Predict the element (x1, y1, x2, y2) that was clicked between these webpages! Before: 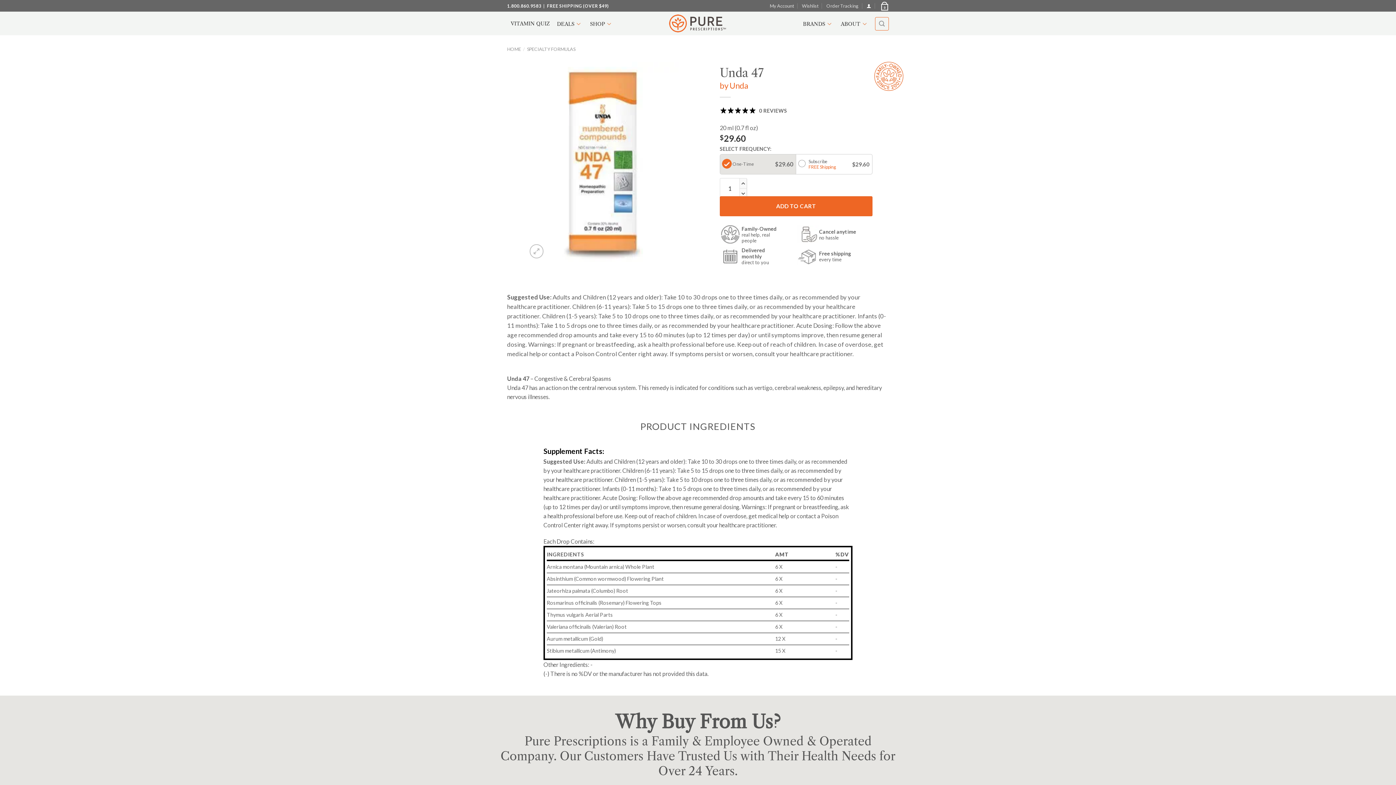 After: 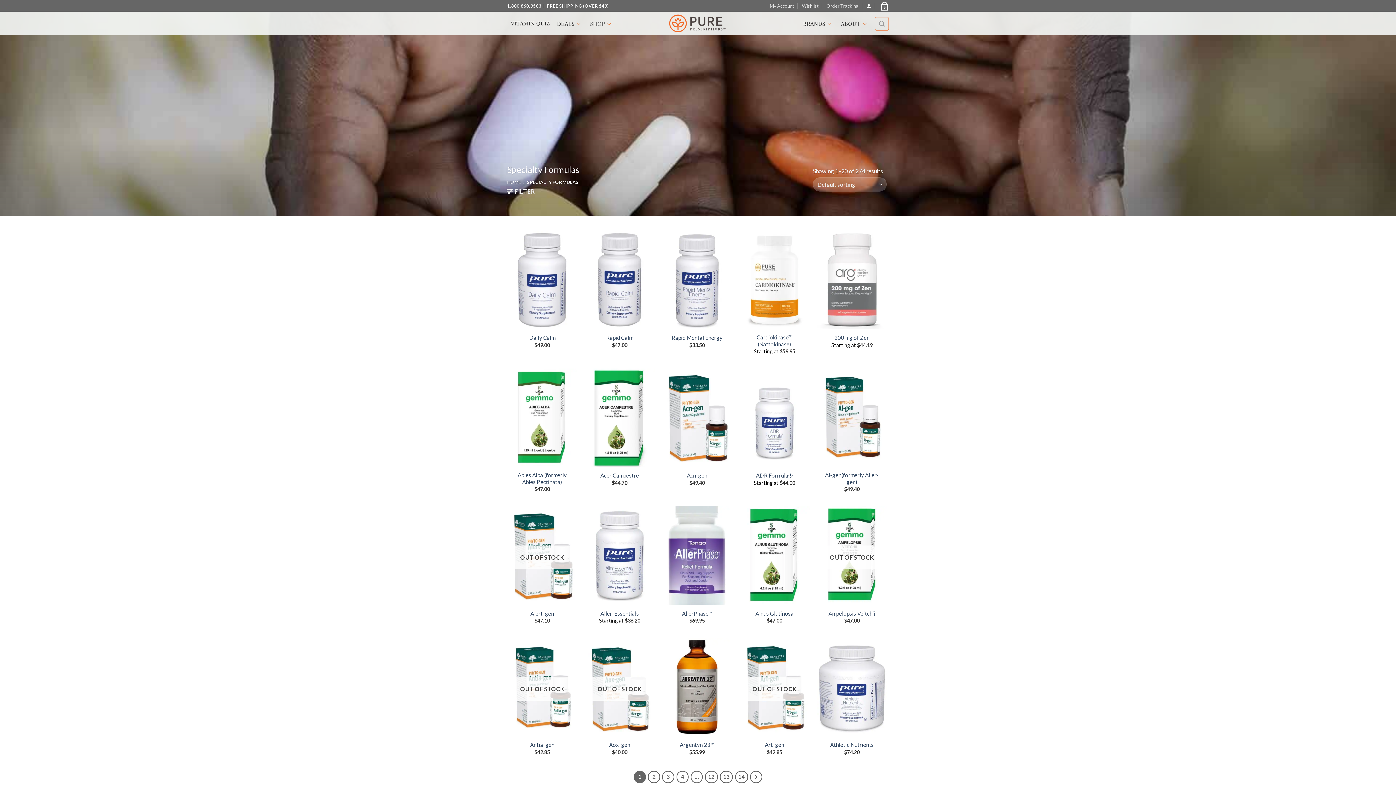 Action: label: SPECIALTY FORMULAS bbox: (527, 46, 575, 51)